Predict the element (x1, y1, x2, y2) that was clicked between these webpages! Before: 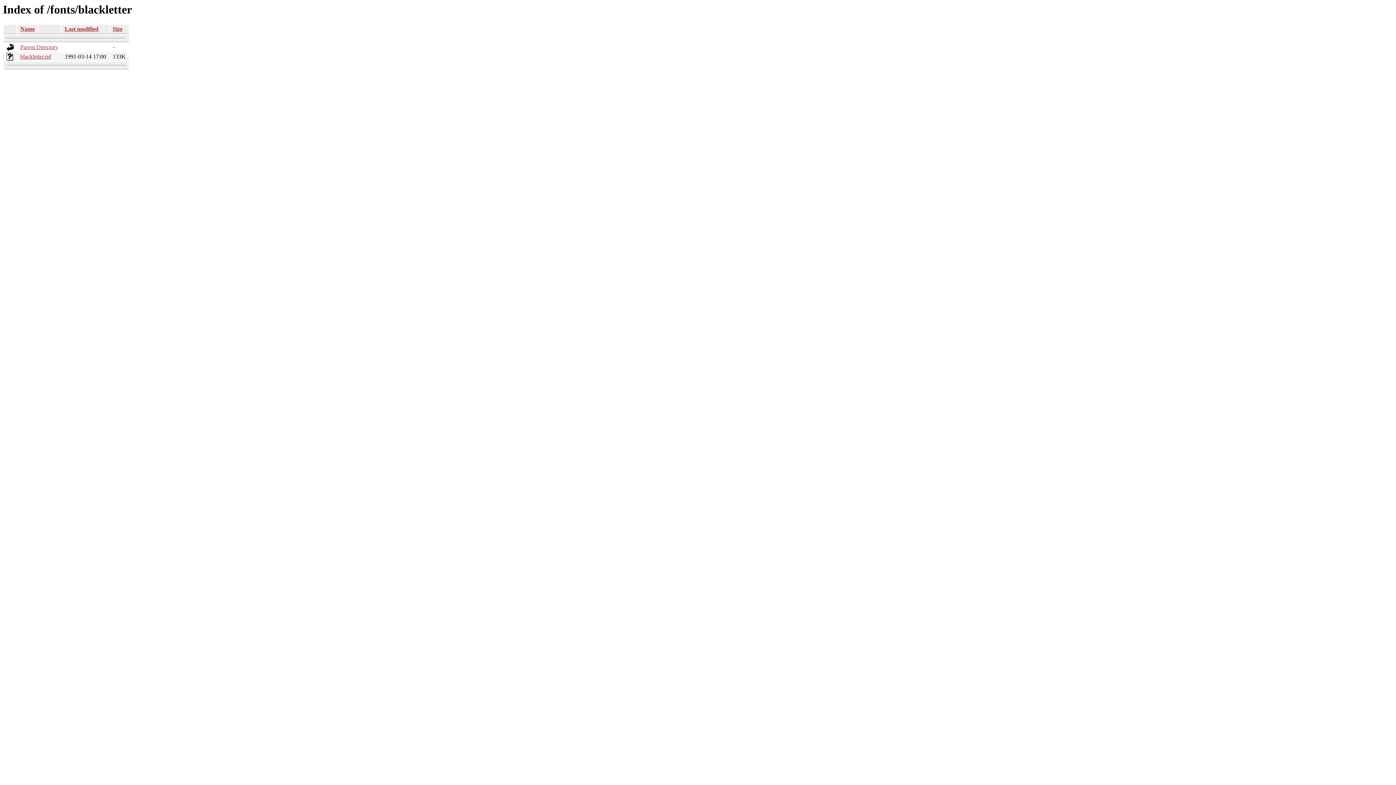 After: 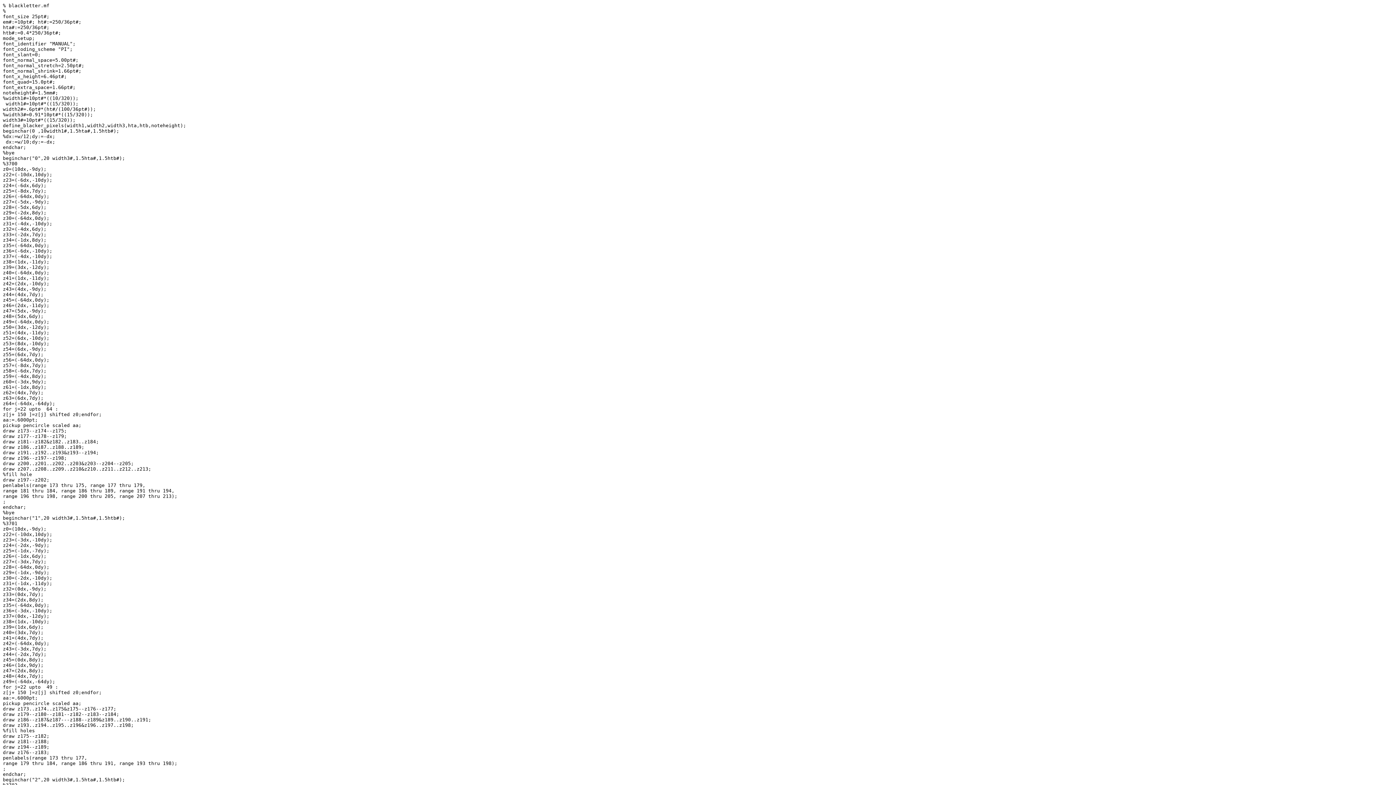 Action: bbox: (20, 53, 51, 59) label: blackletter.mf